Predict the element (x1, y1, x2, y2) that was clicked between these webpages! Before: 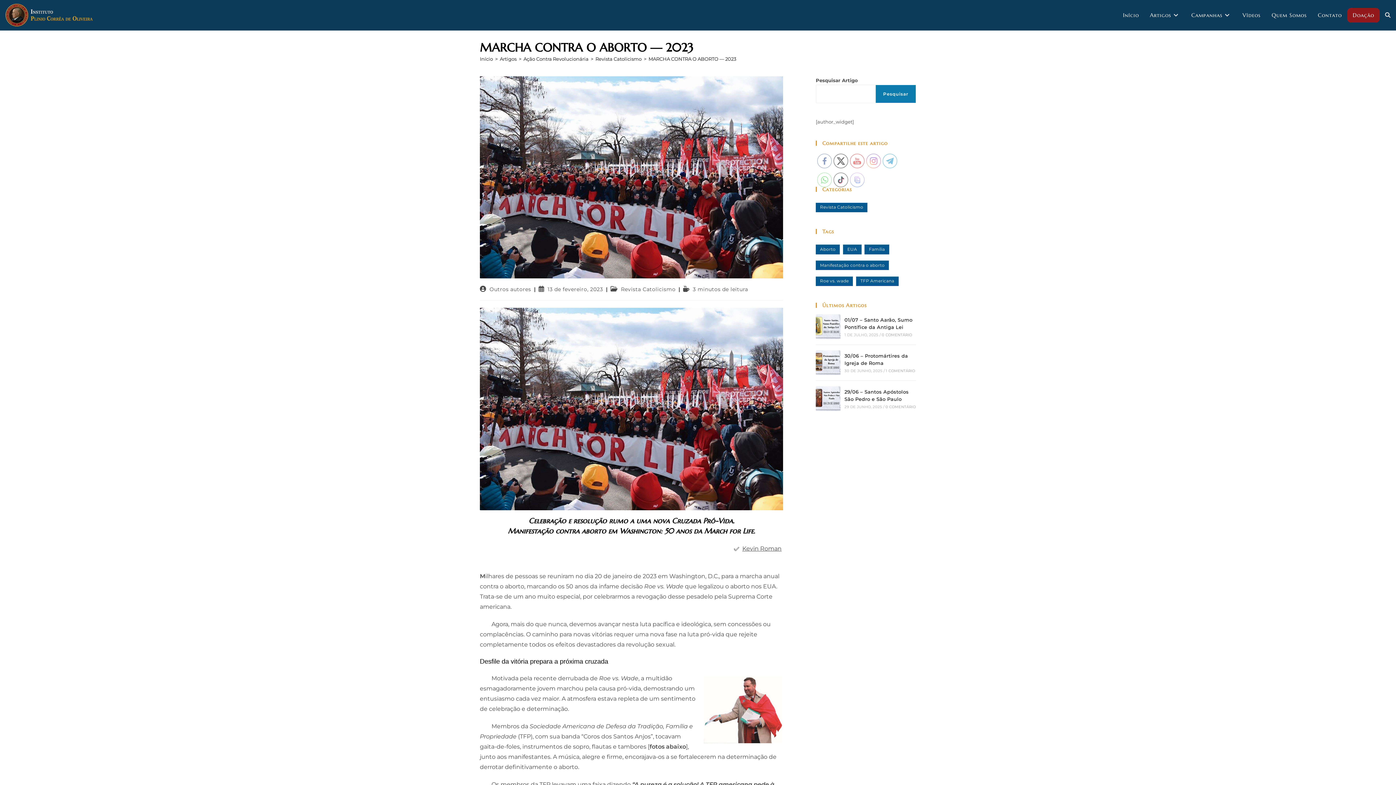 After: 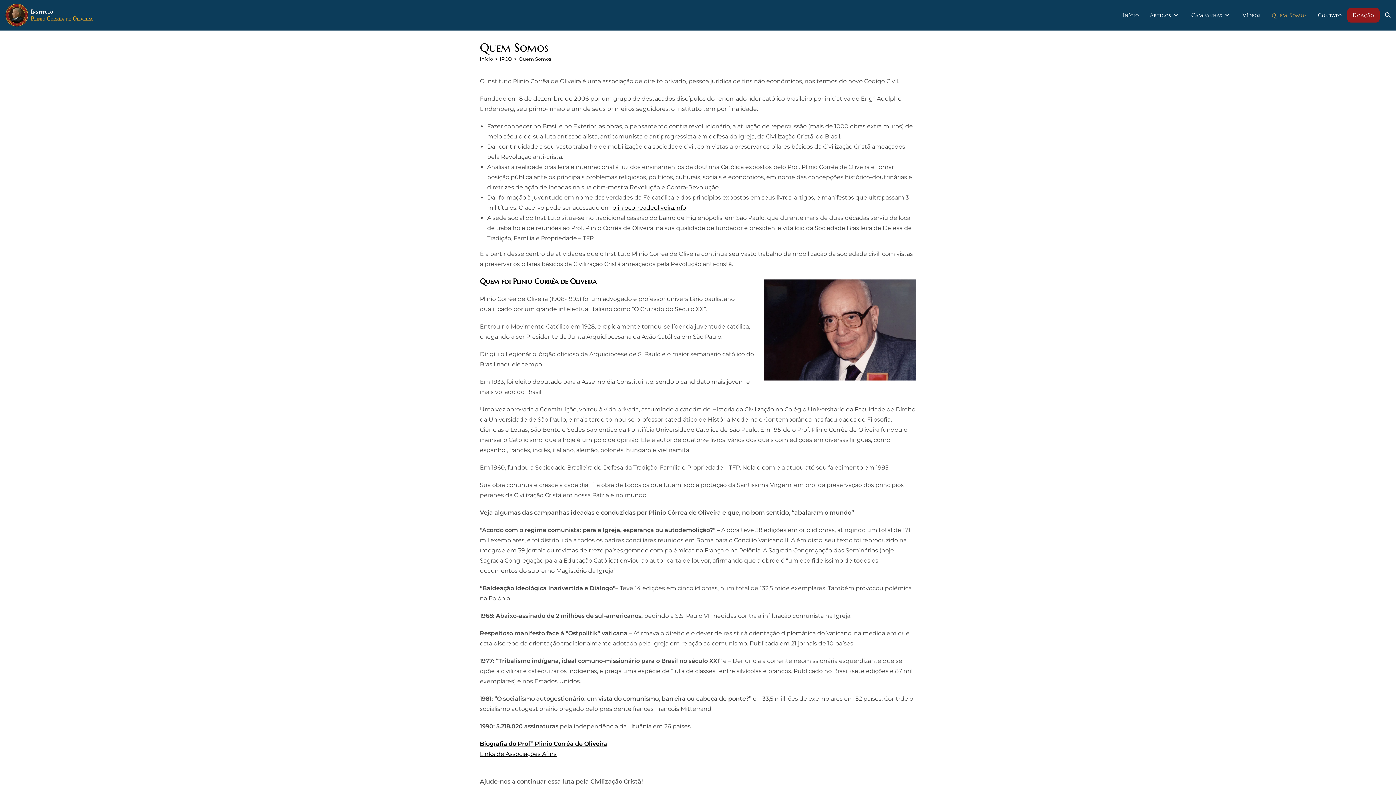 Action: bbox: (1266, 0, 1312, 30) label: Quem Somos